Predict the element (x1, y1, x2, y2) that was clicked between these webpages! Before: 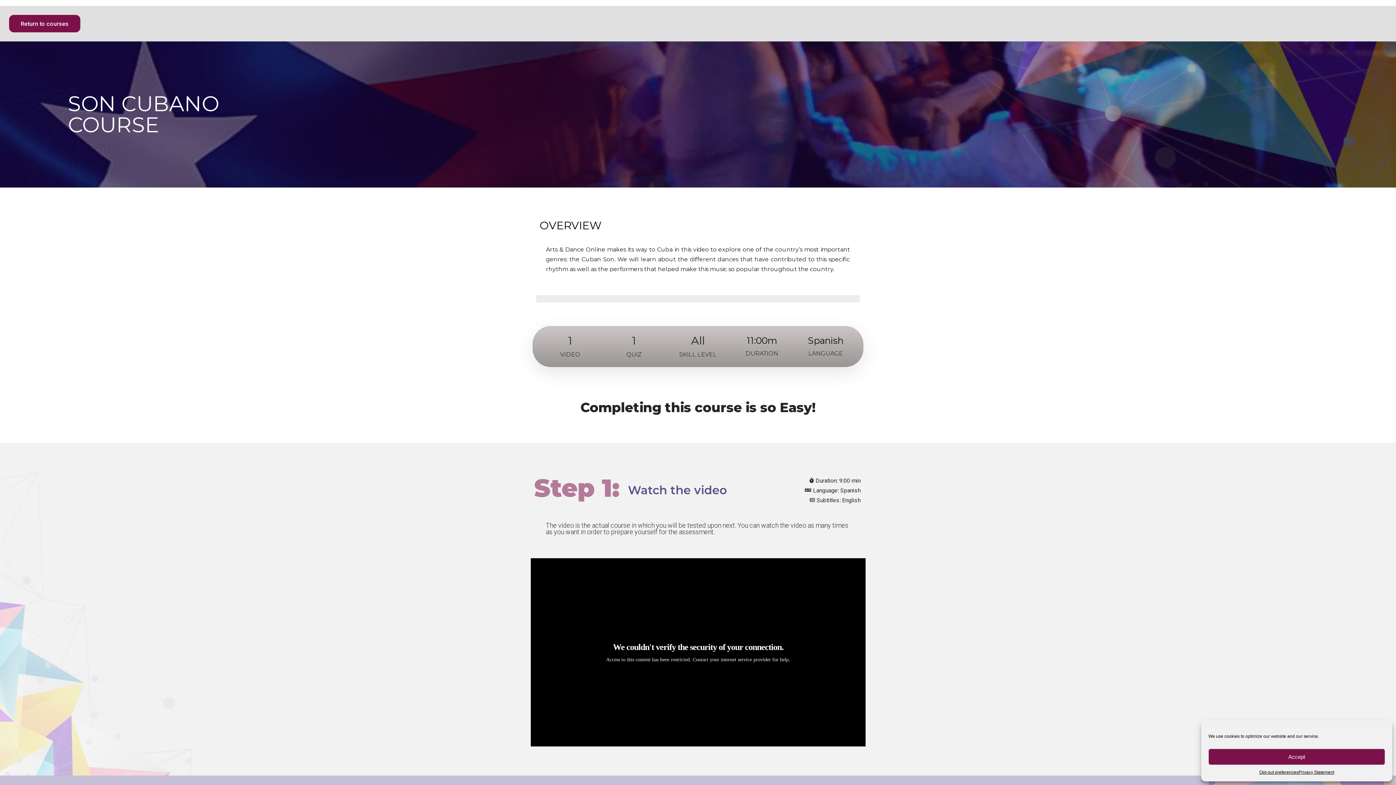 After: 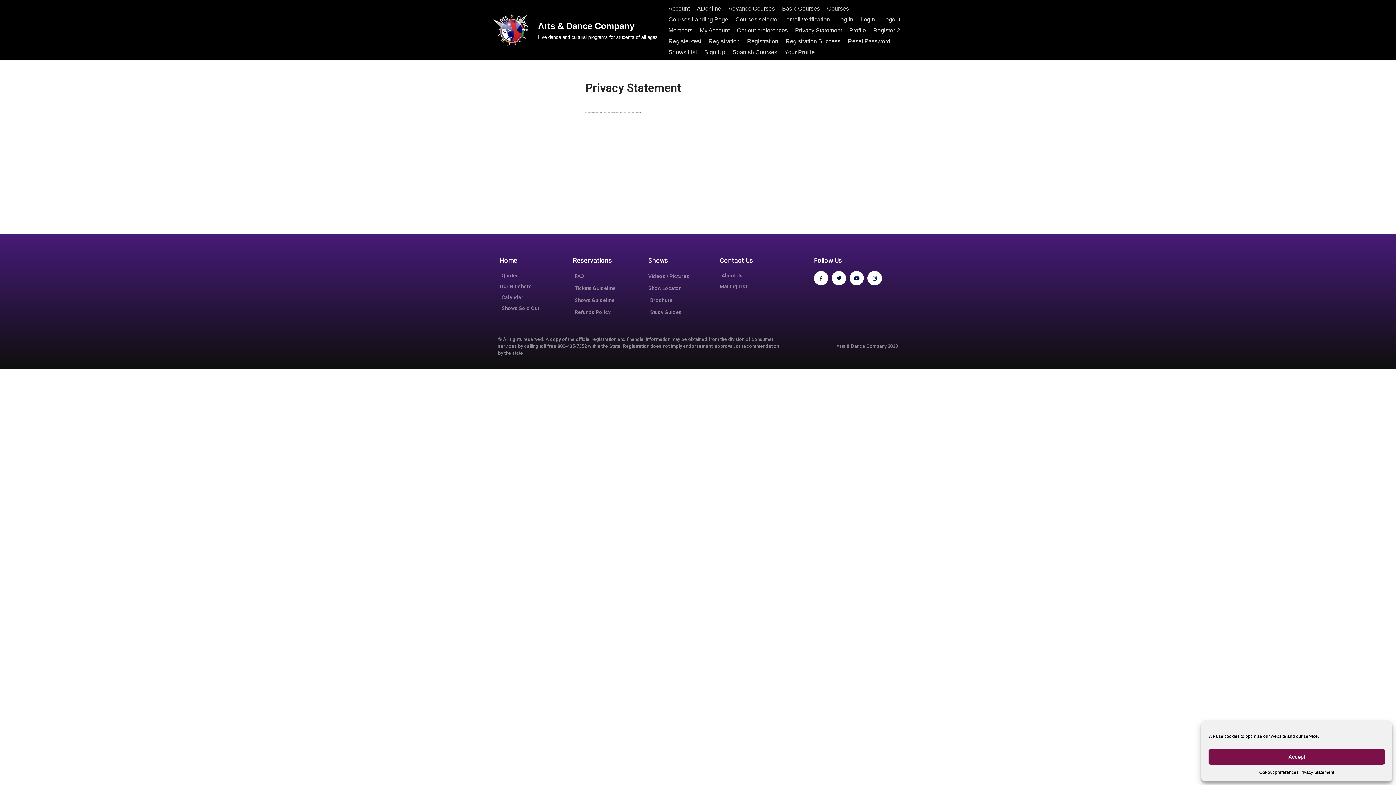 Action: bbox: (1298, 769, 1334, 776) label: Privacy Statement